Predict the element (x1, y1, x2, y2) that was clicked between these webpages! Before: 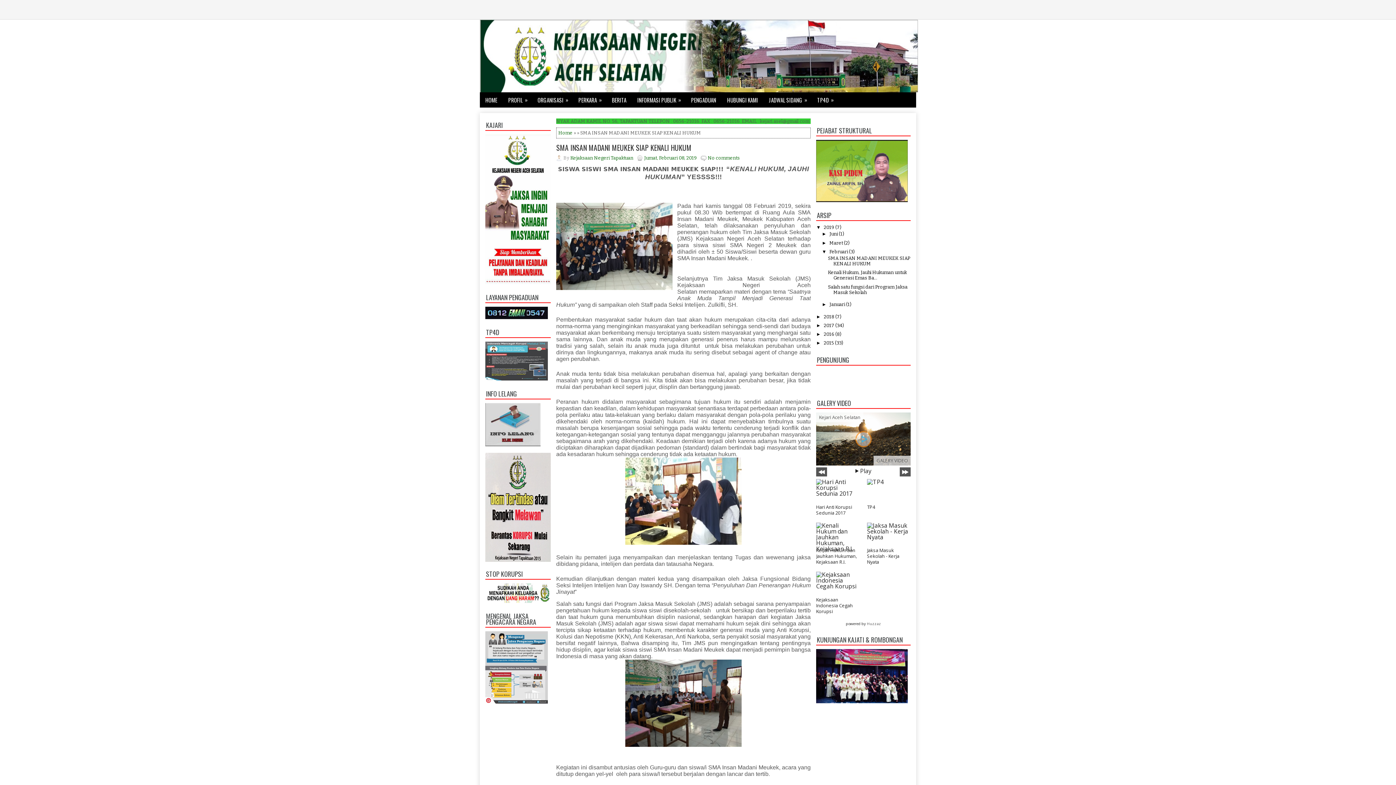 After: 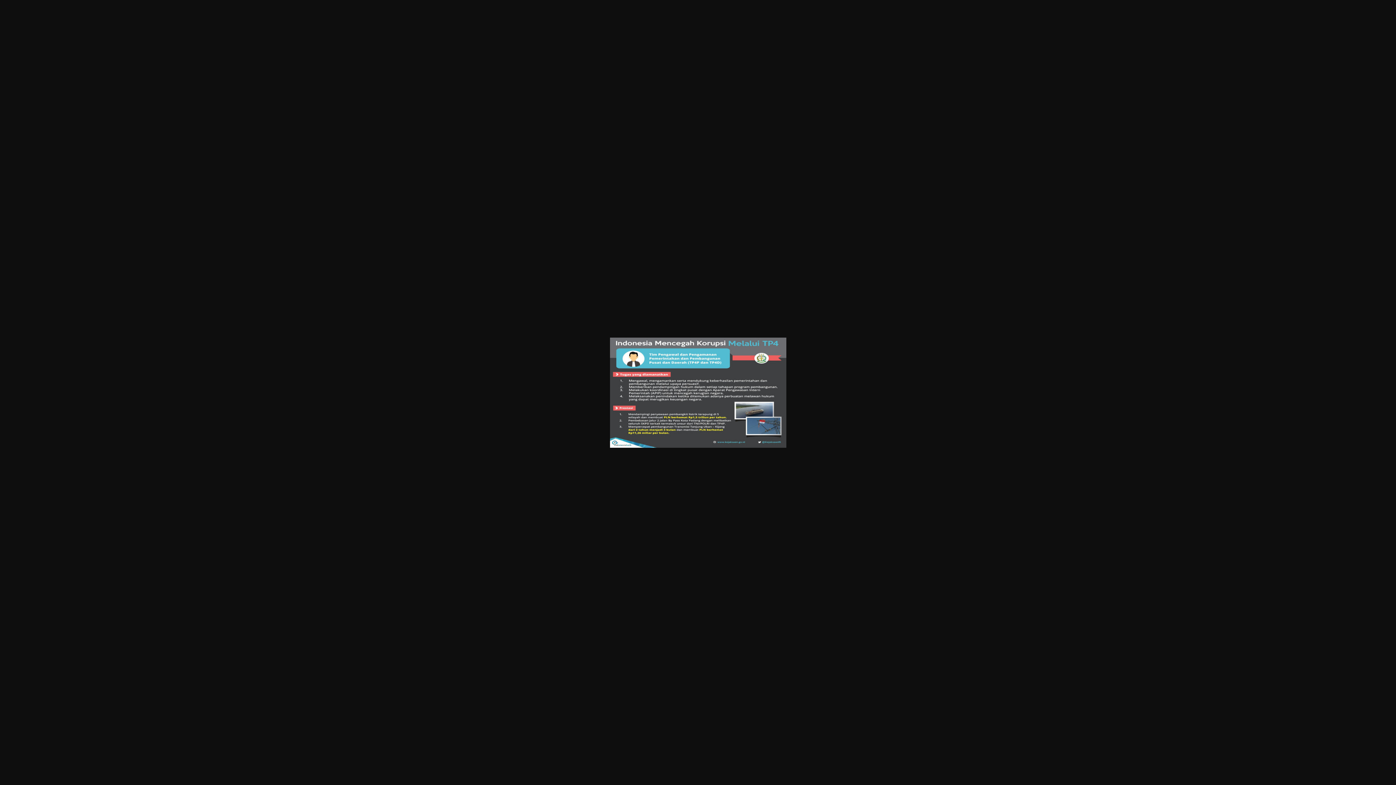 Action: bbox: (485, 376, 548, 381)